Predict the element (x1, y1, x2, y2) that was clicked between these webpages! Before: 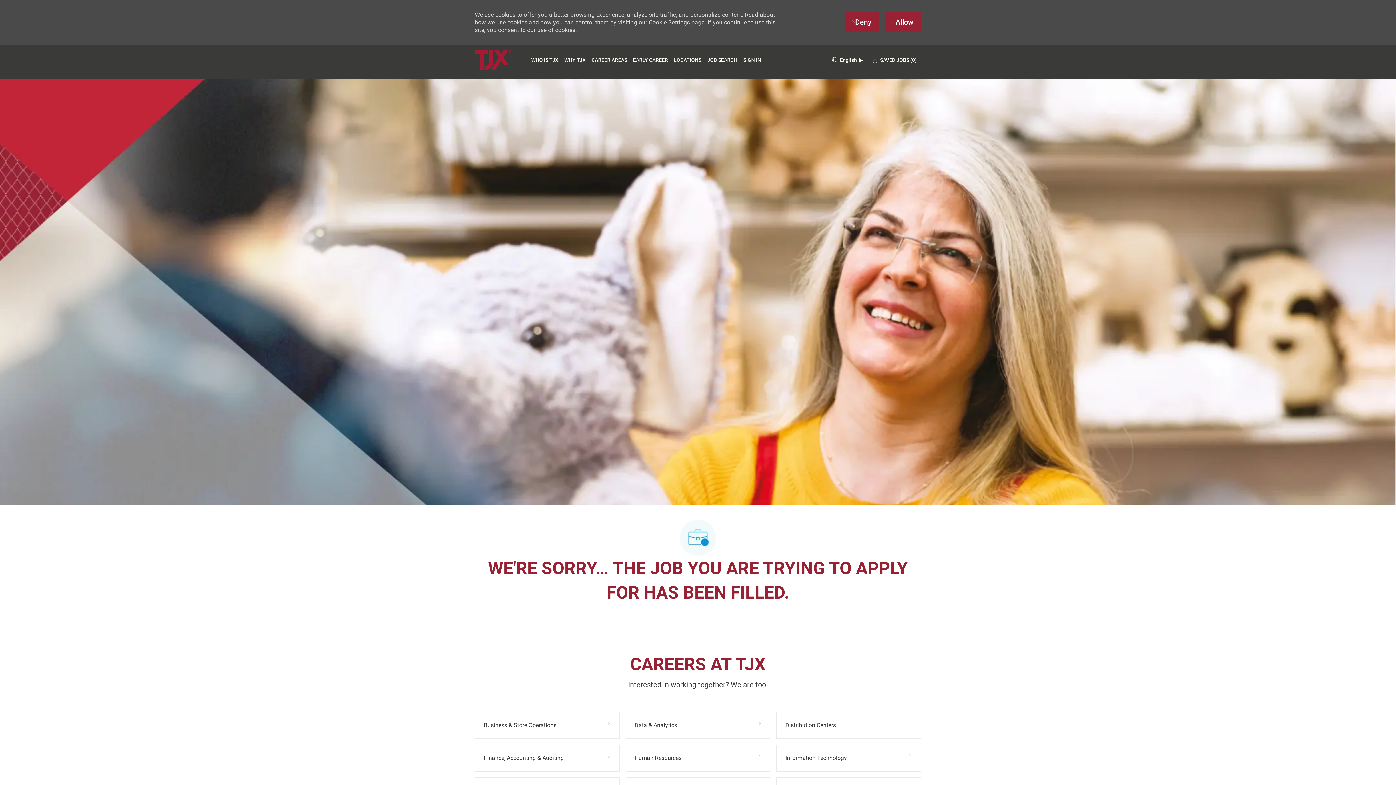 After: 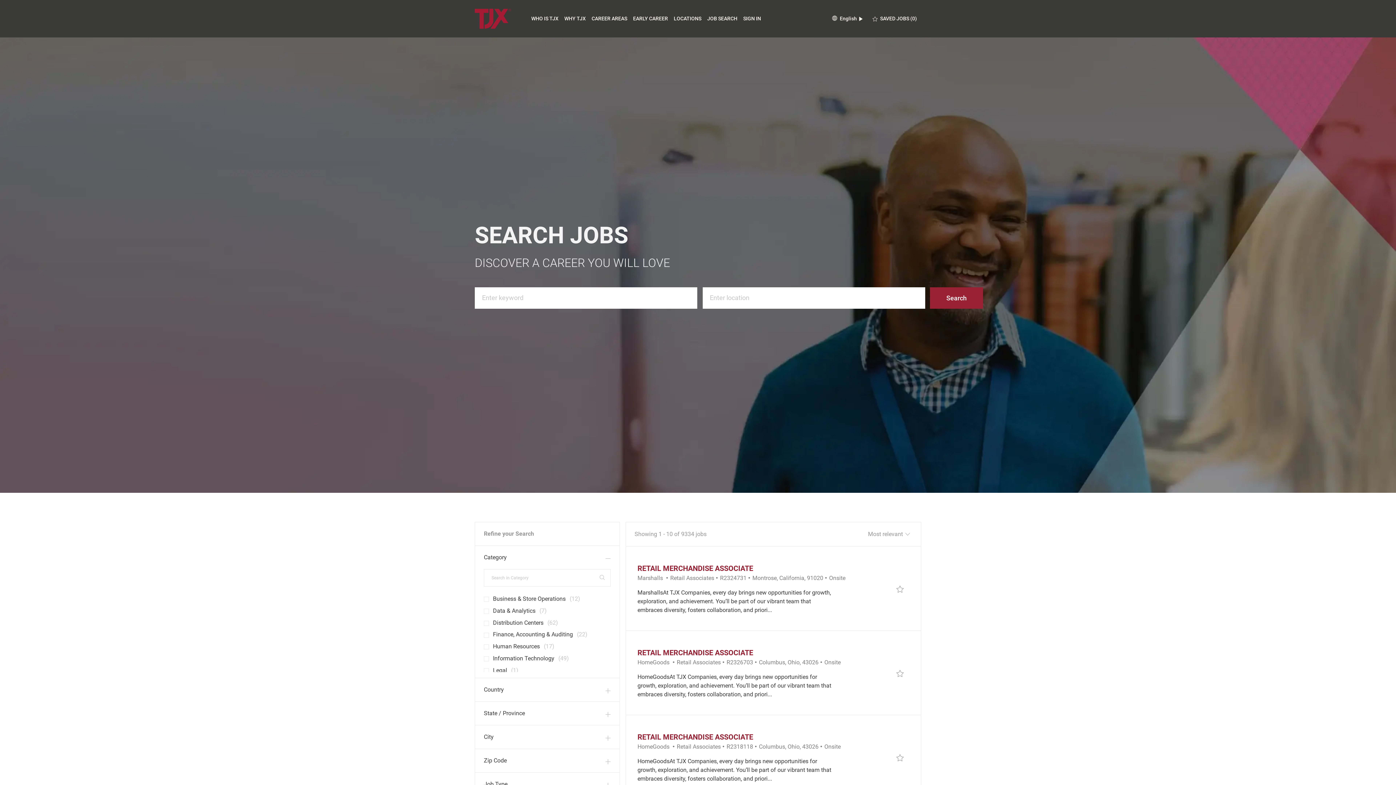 Action: label: JOB SEARCH bbox: (707, 57, 737, 62)